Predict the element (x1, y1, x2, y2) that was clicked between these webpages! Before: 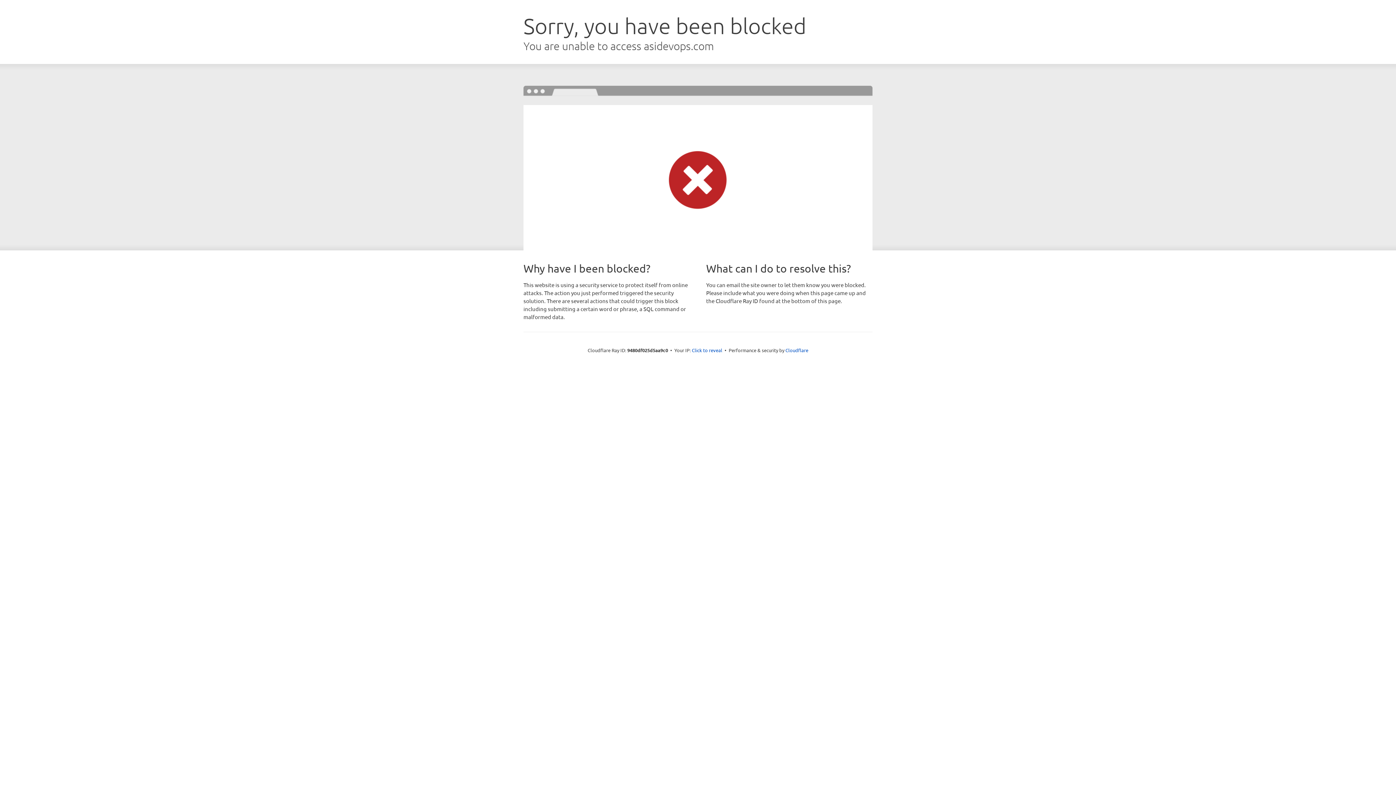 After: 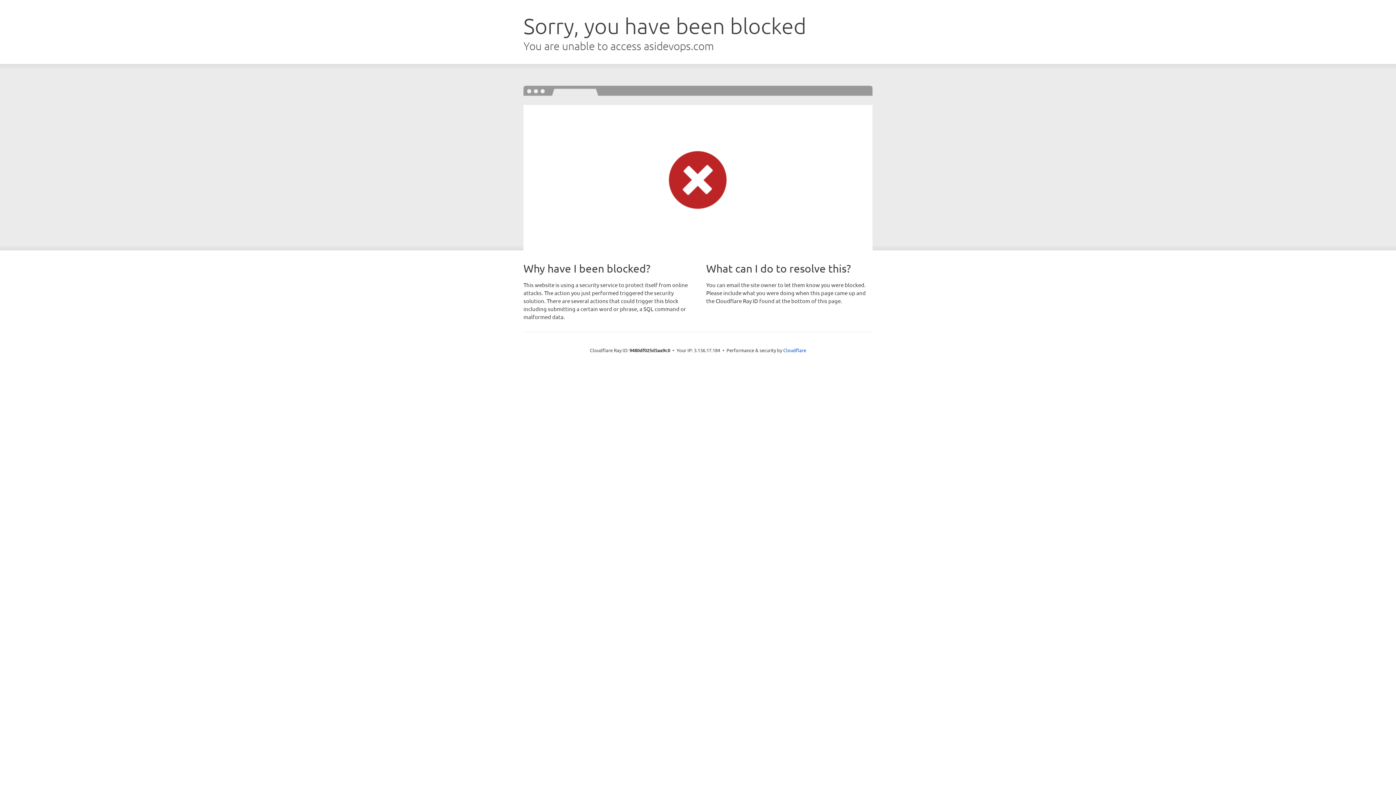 Action: bbox: (692, 346, 722, 353) label: Click to reveal